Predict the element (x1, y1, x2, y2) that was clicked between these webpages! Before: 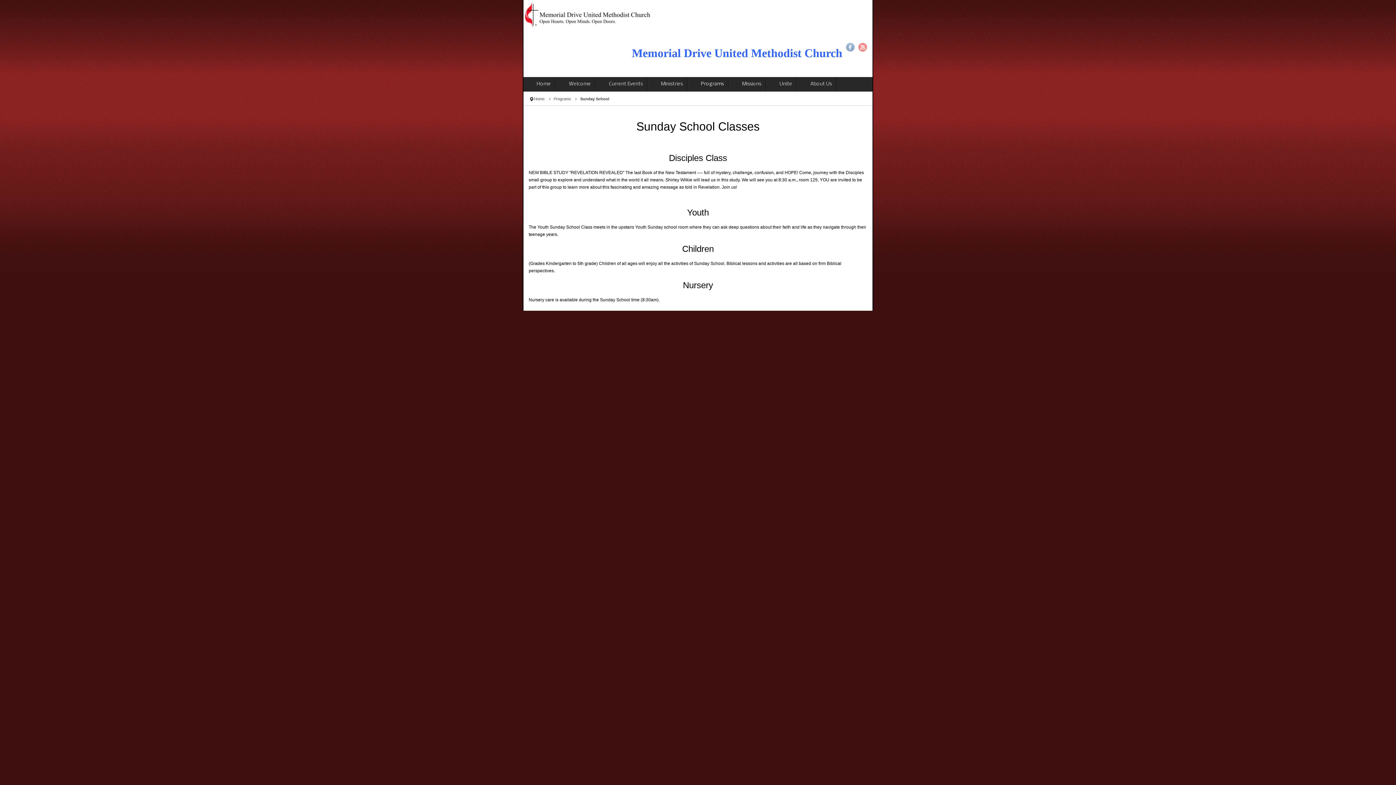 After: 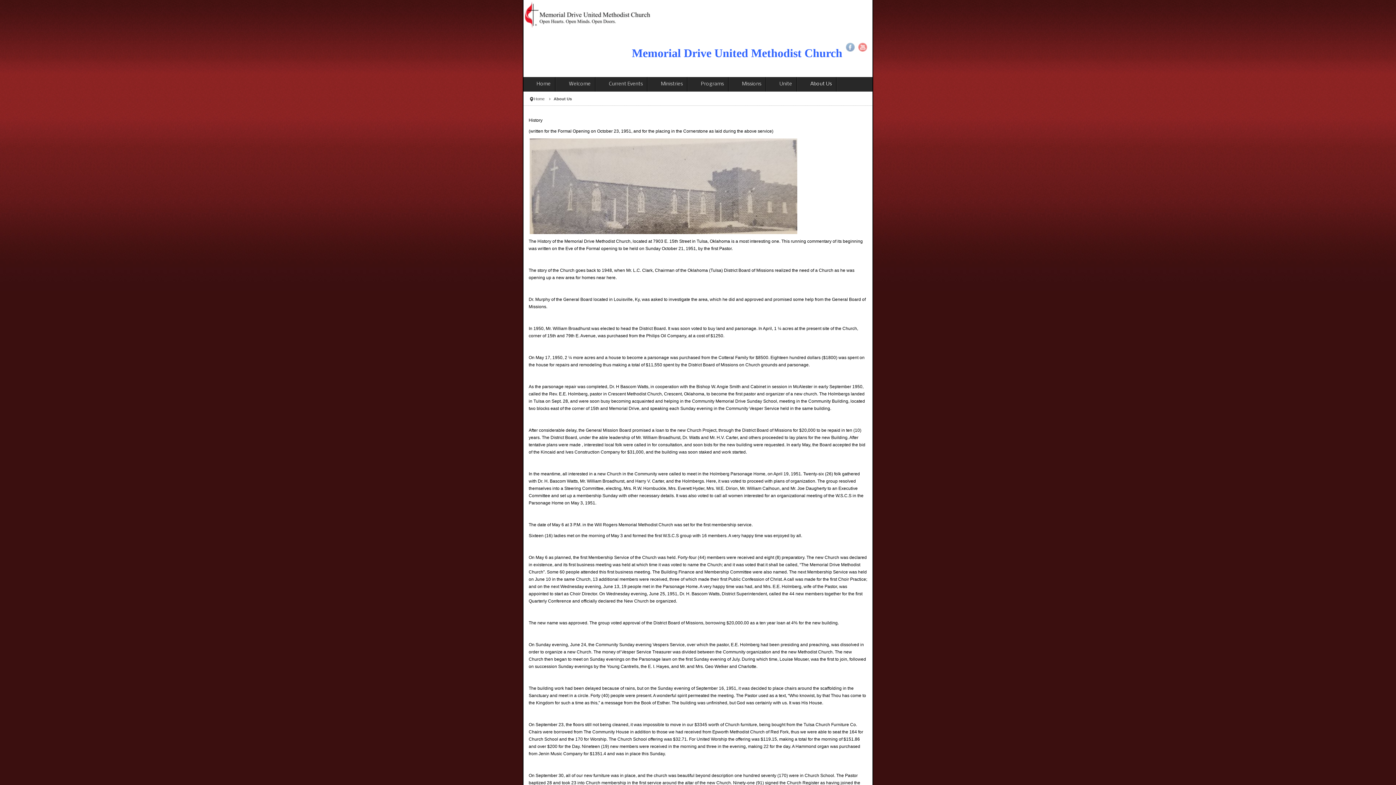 Action: label: About Us bbox: (797, 77, 836, 91)